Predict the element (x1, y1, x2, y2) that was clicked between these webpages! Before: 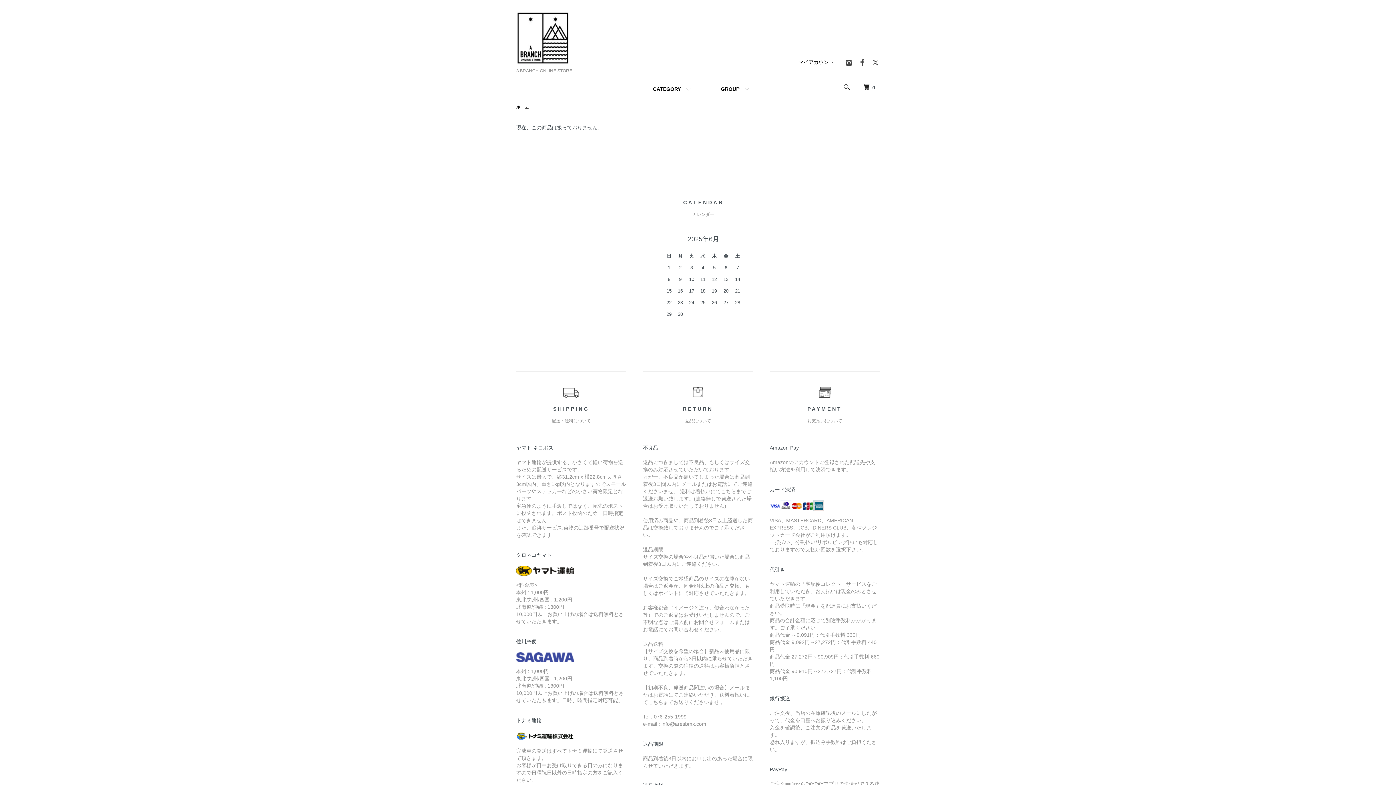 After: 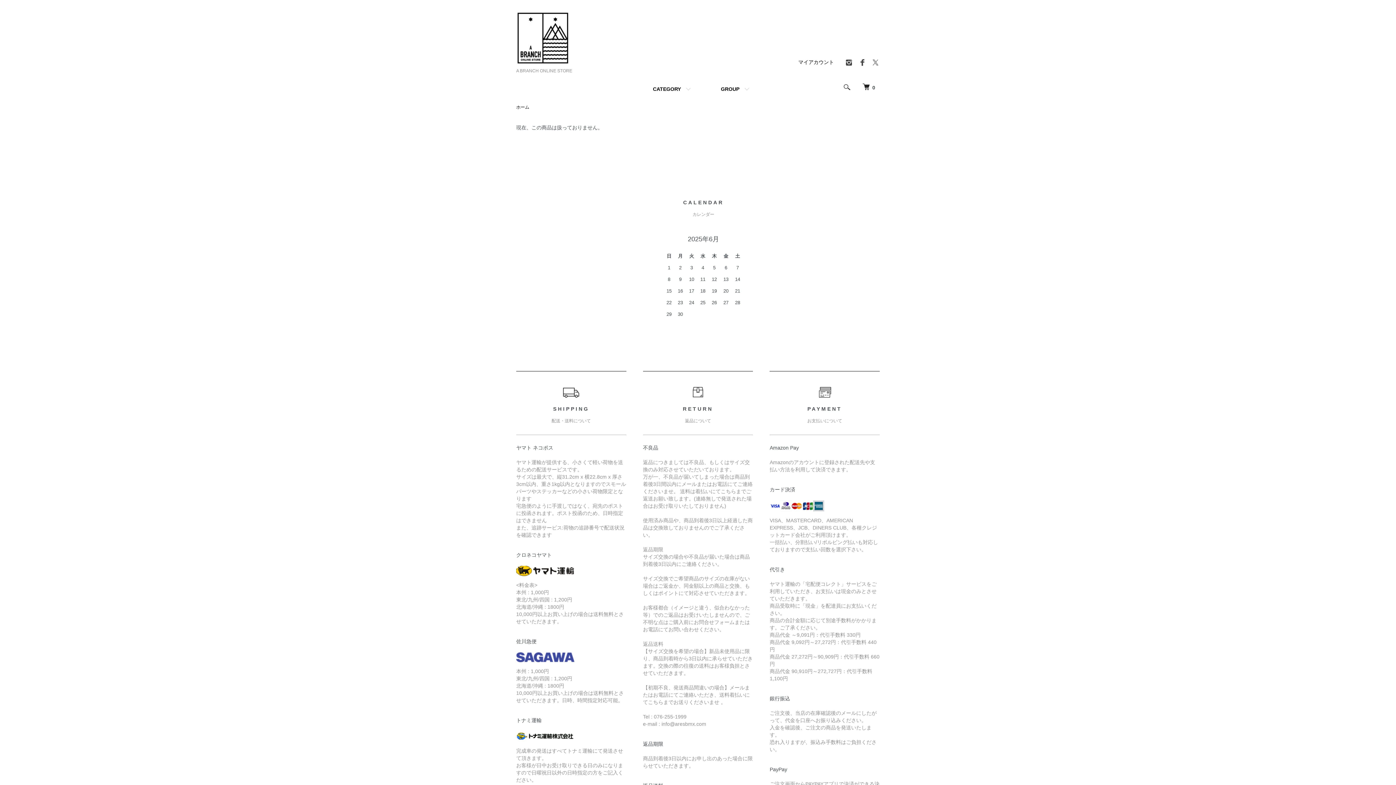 Action: bbox: (858, 62, 866, 68)